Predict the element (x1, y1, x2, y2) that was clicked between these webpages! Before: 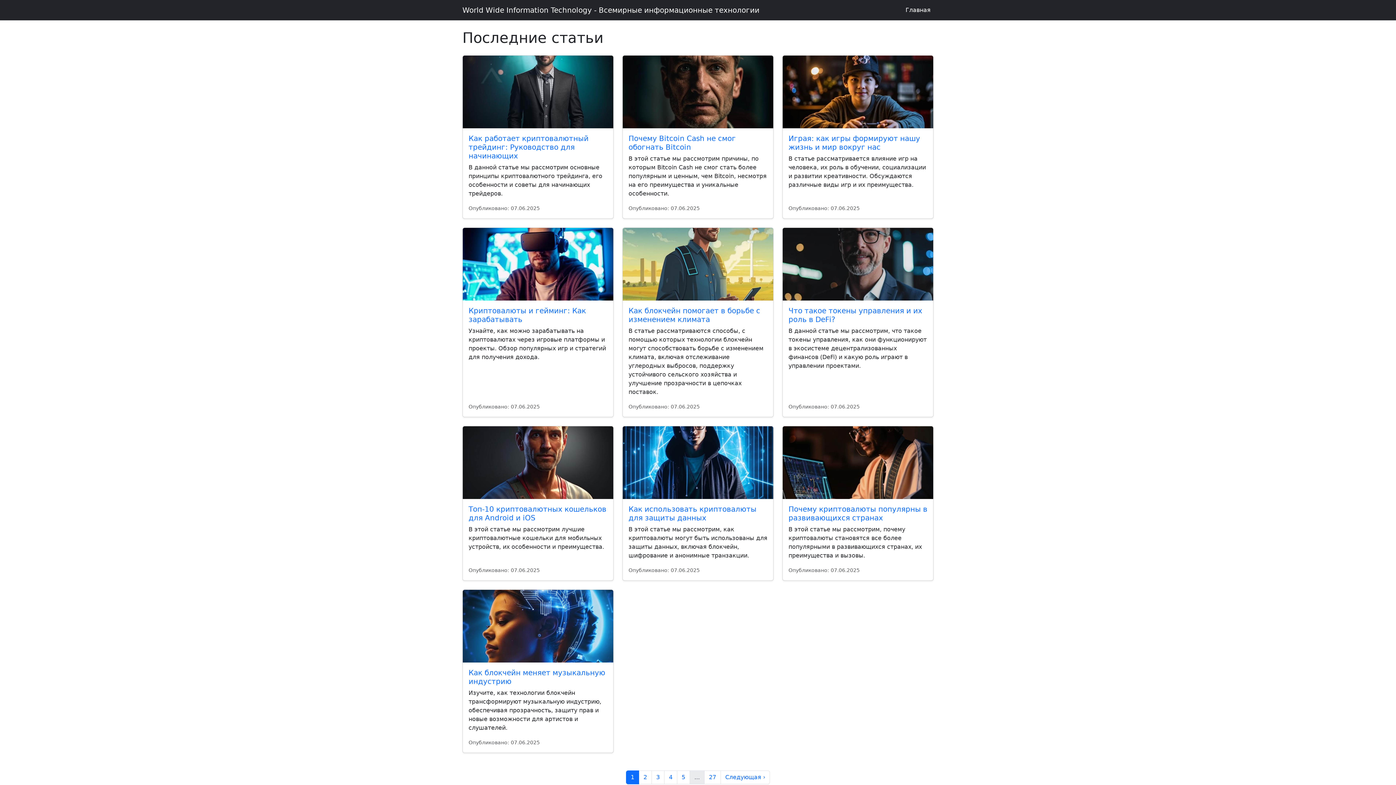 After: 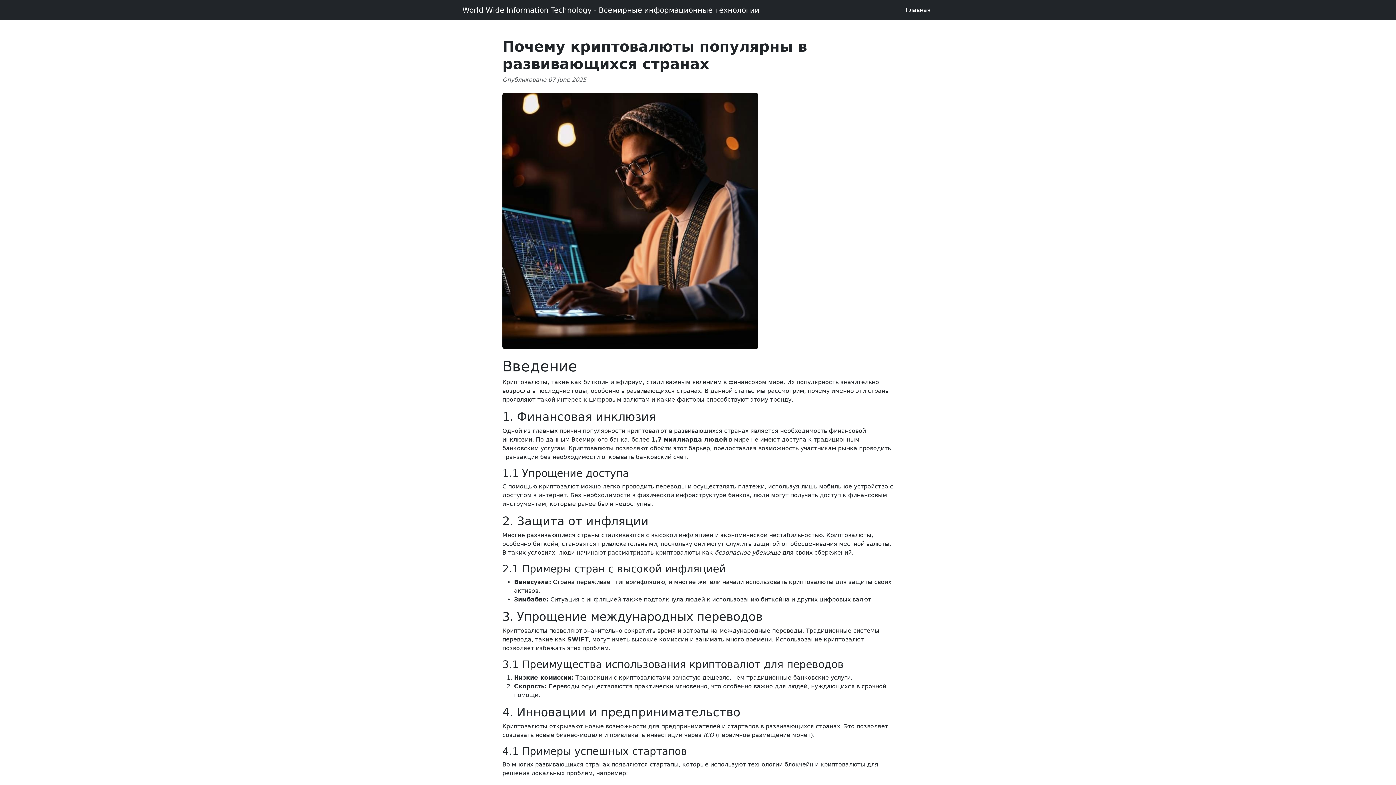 Action: bbox: (788, 505, 927, 522) label: Почему криптовалюты популярны в развивающихся странах